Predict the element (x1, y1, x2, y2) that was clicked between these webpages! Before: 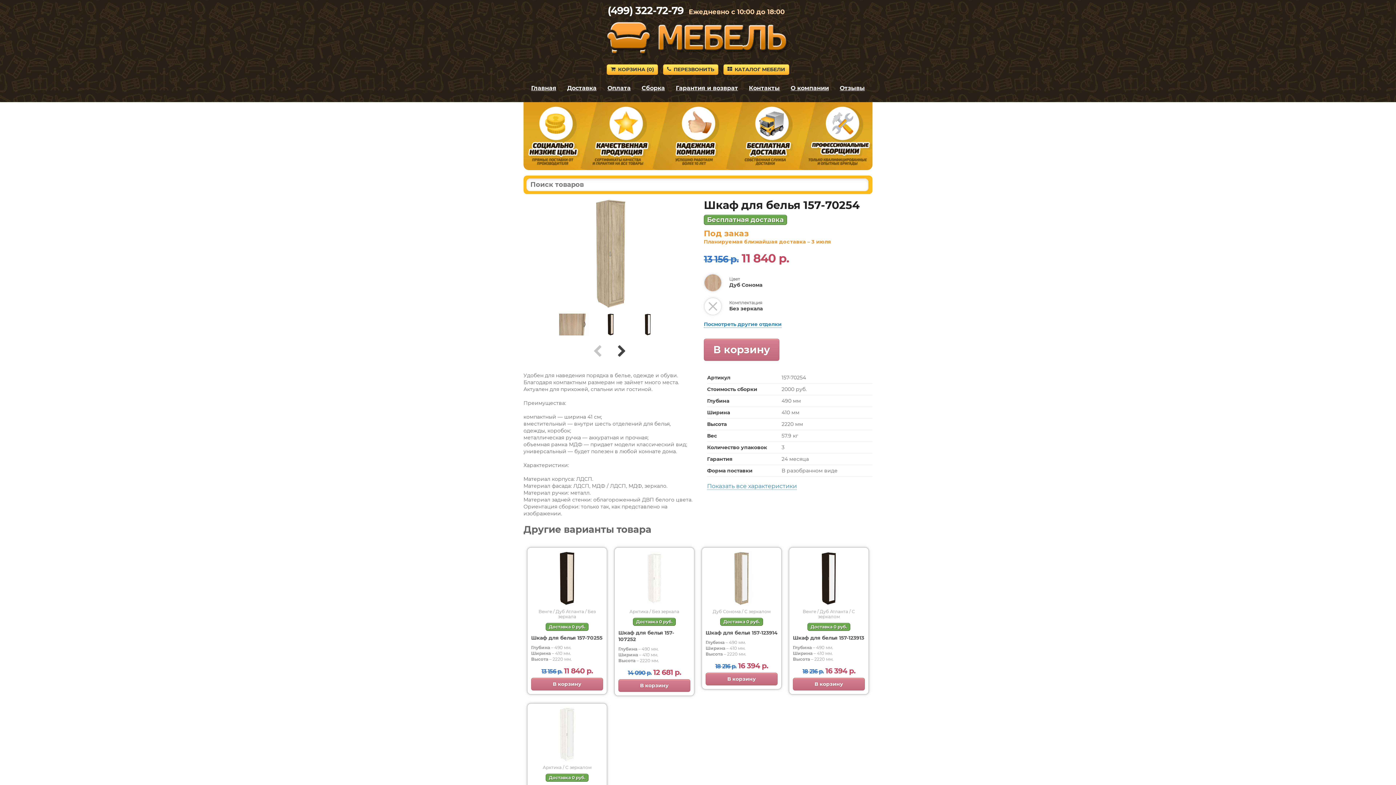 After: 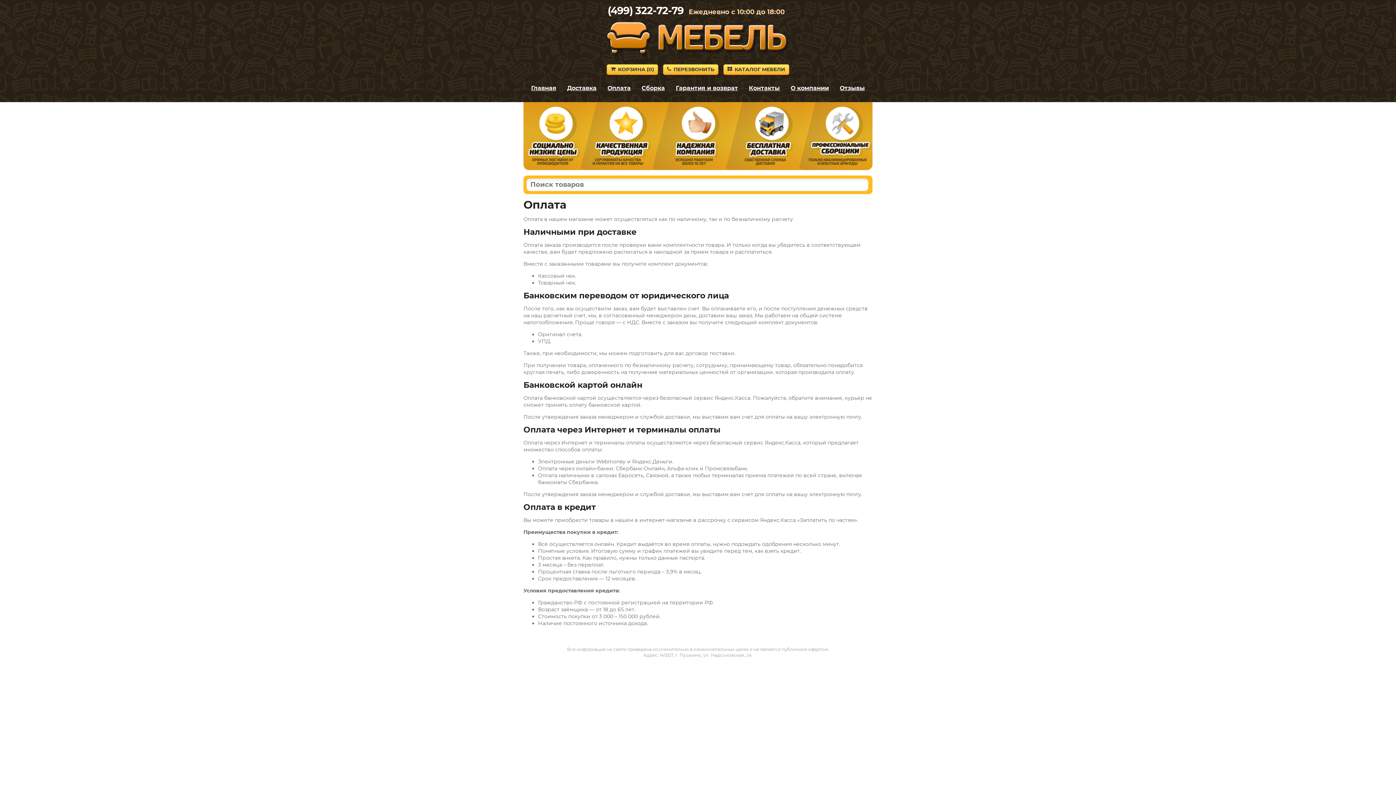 Action: label: Оплата bbox: (607, 84, 630, 91)